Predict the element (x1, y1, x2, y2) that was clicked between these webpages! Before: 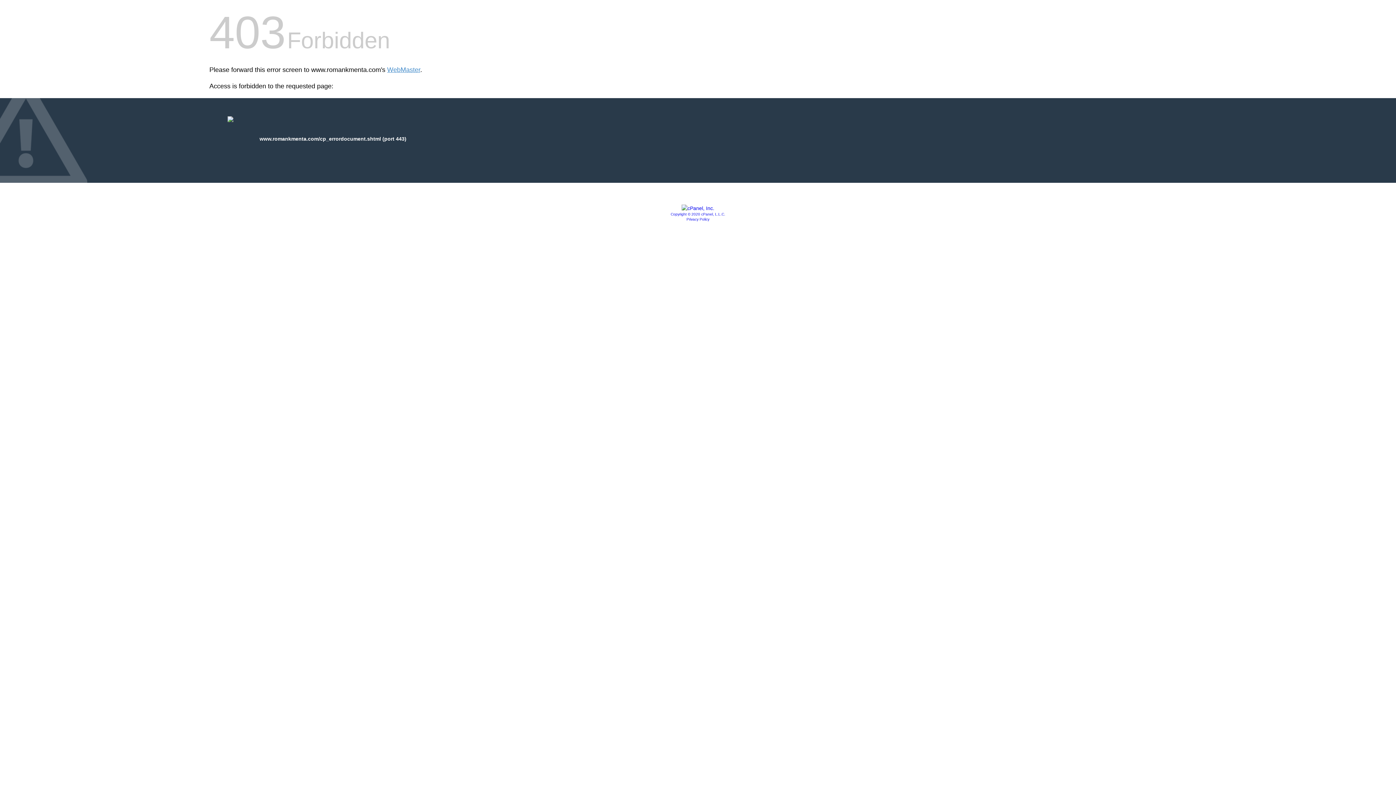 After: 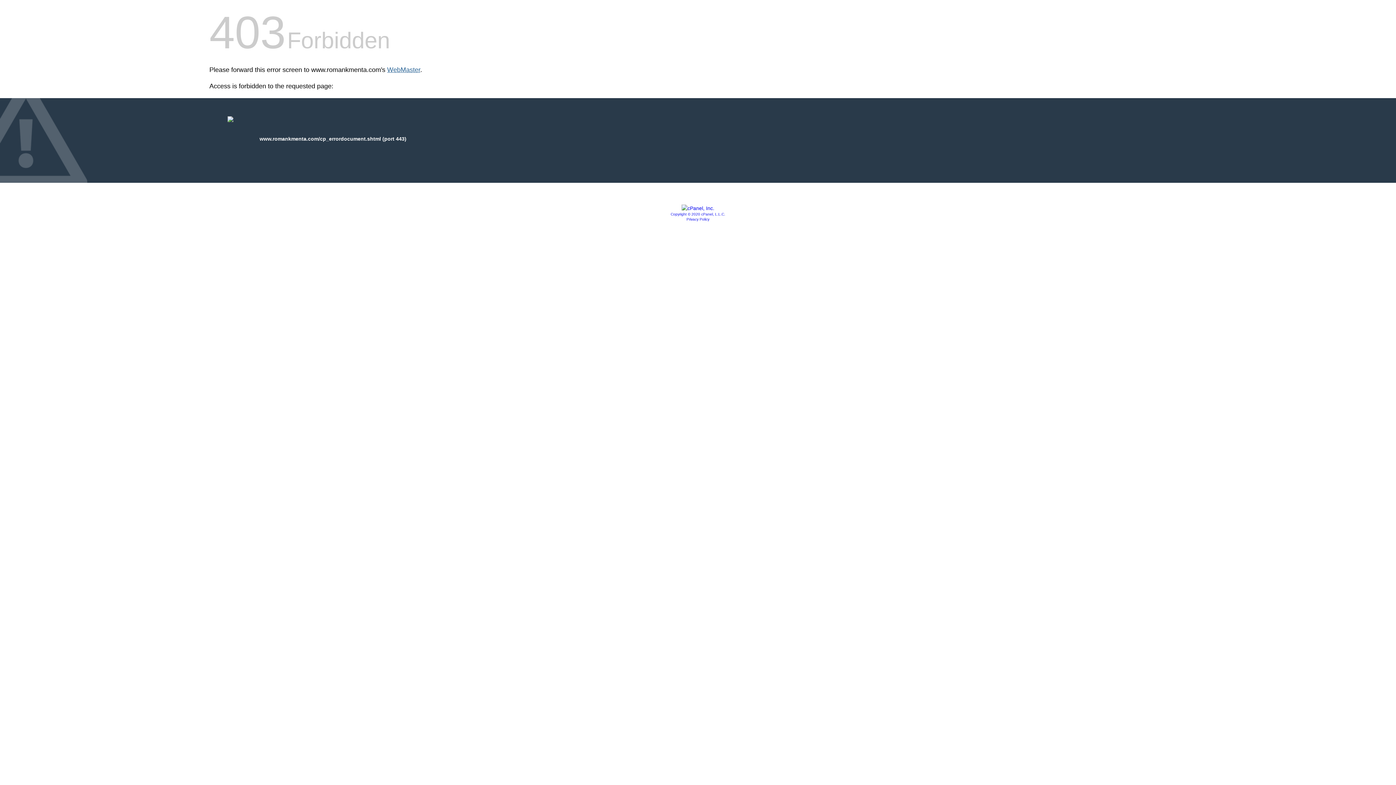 Action: label: WebMaster bbox: (387, 66, 420, 73)